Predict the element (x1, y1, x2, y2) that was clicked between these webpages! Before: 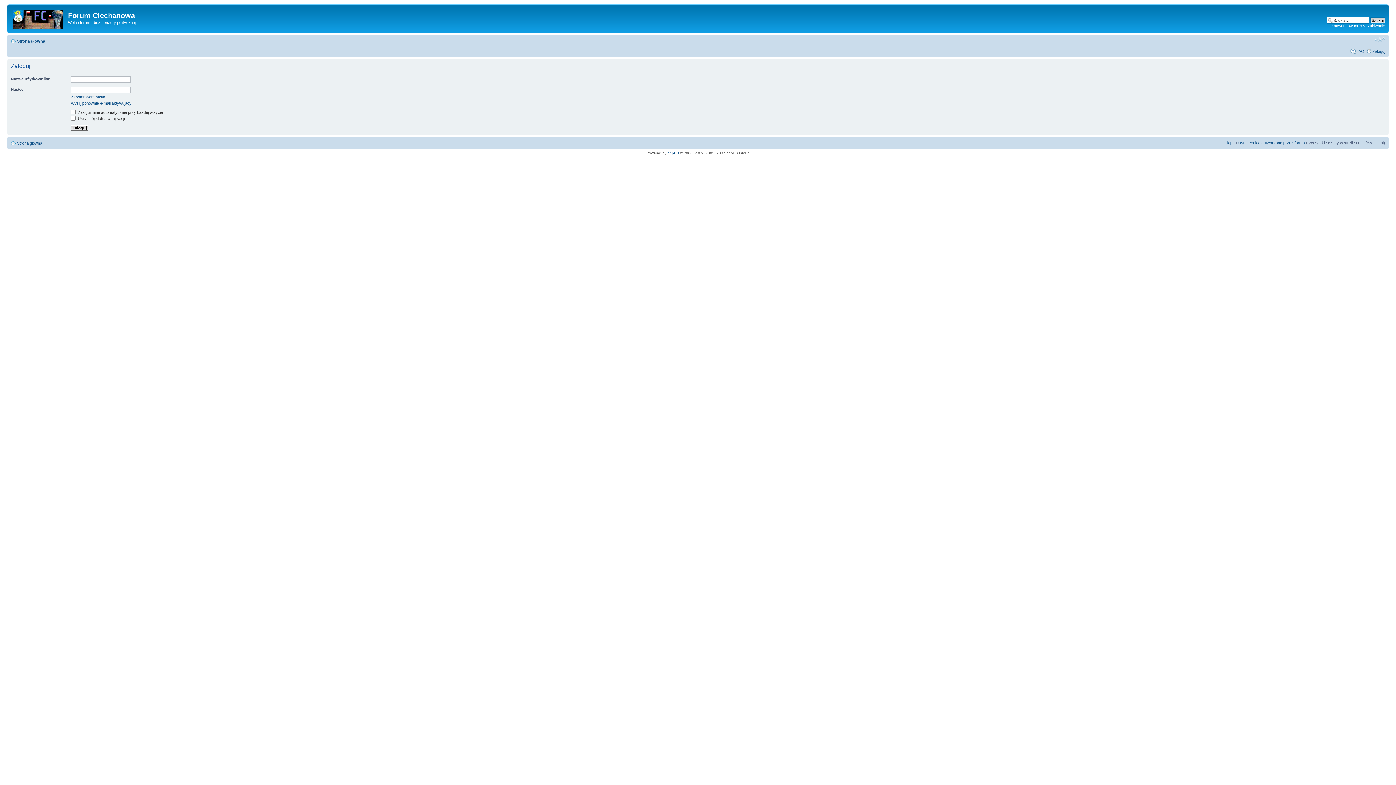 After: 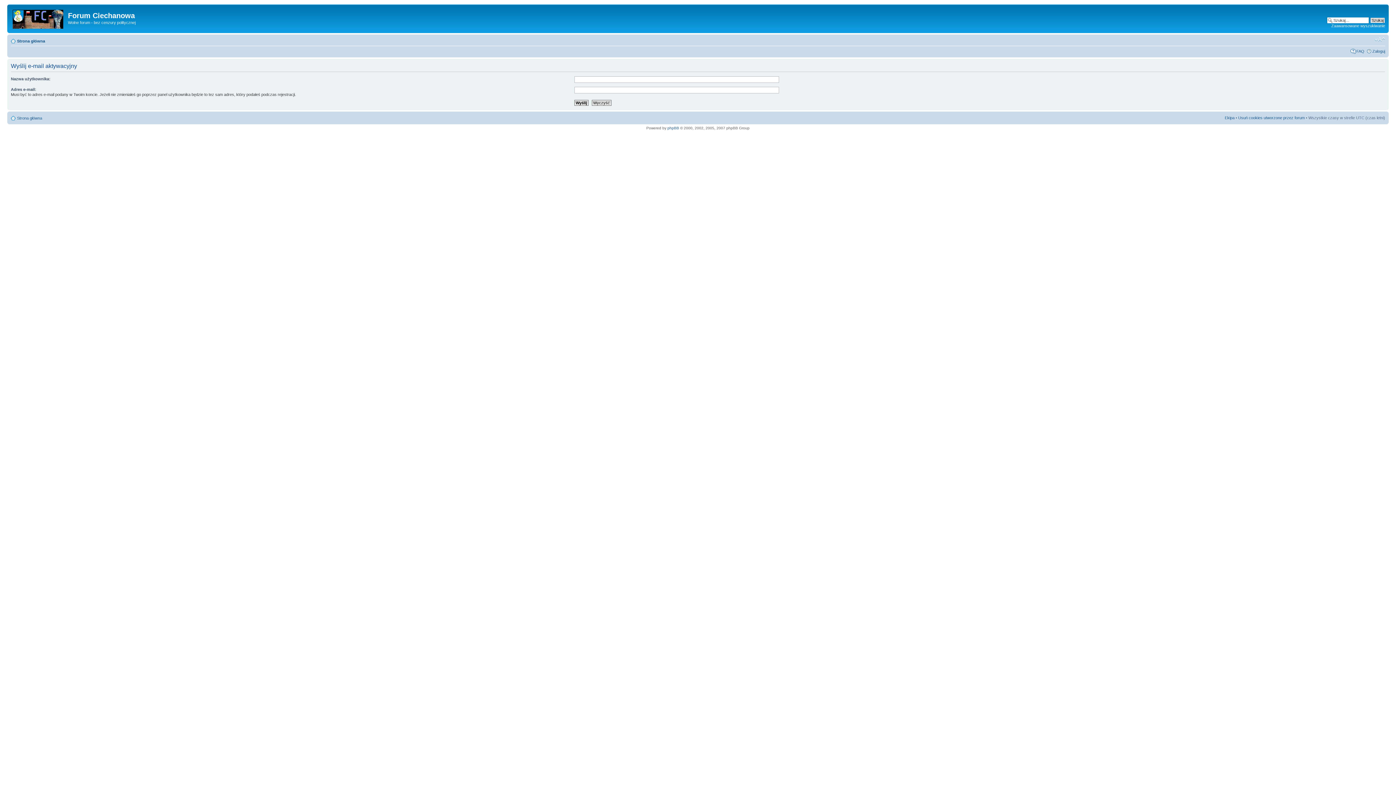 Action: label: Wyślij ponownie e-mail aktywujący bbox: (70, 100, 131, 105)